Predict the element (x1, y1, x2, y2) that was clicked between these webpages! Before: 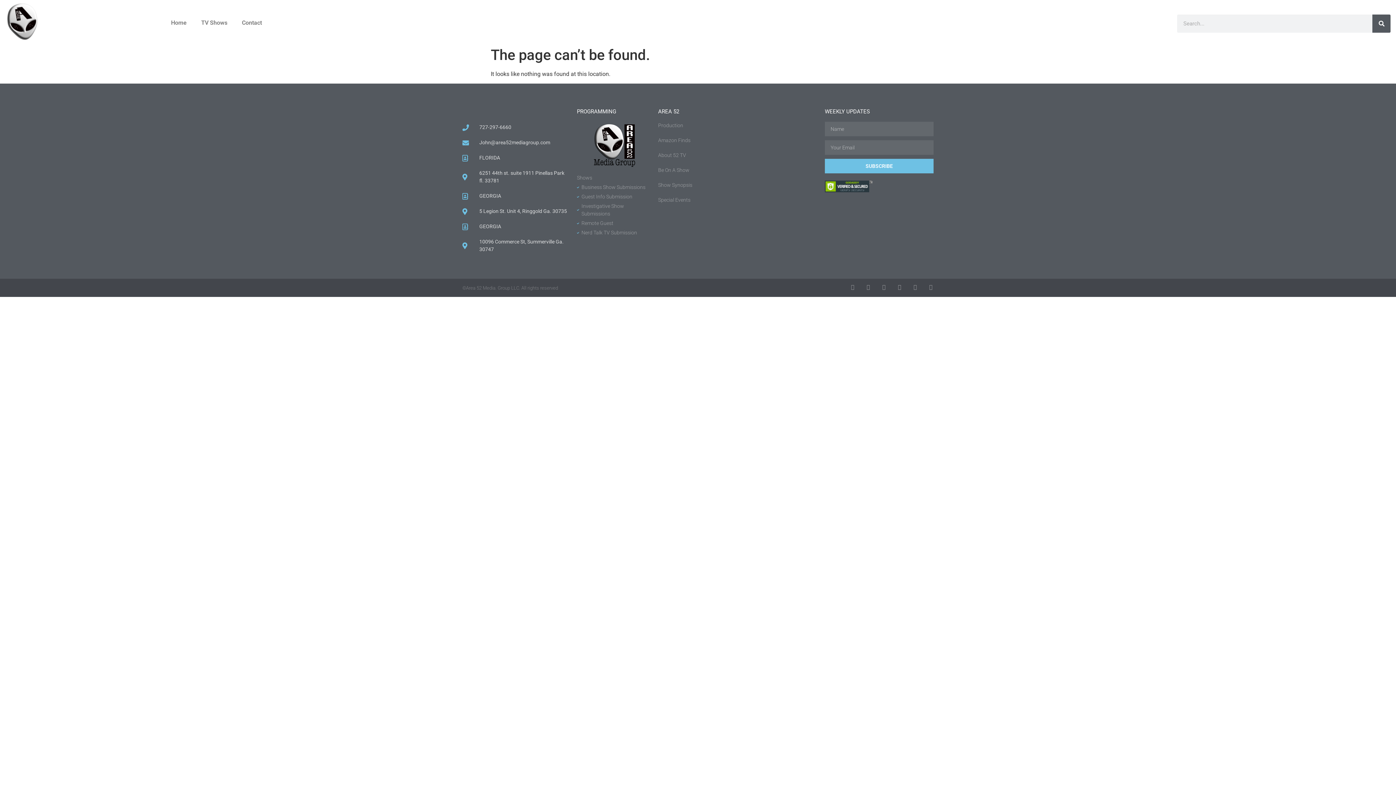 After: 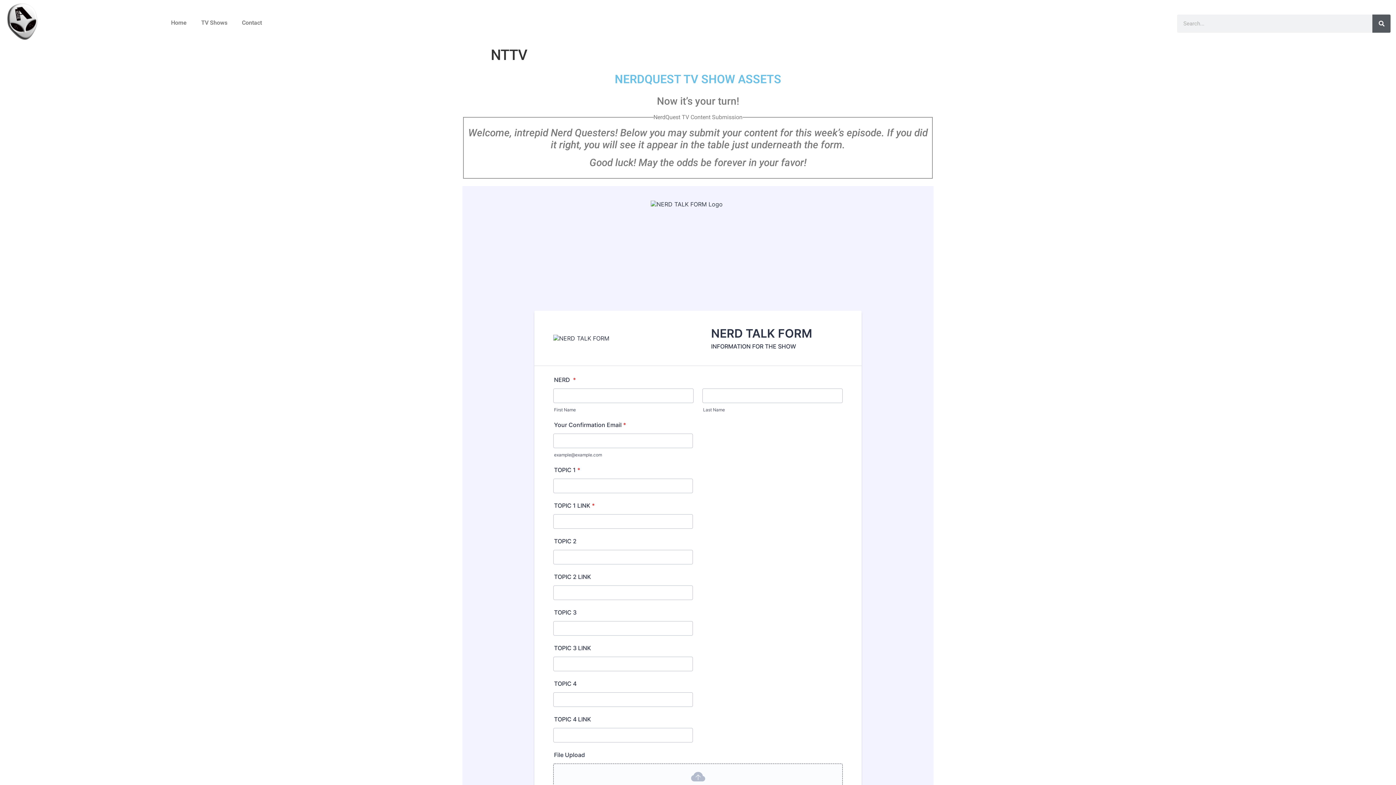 Action: label: Nerd Talk TV Submission bbox: (577, 229, 649, 236)